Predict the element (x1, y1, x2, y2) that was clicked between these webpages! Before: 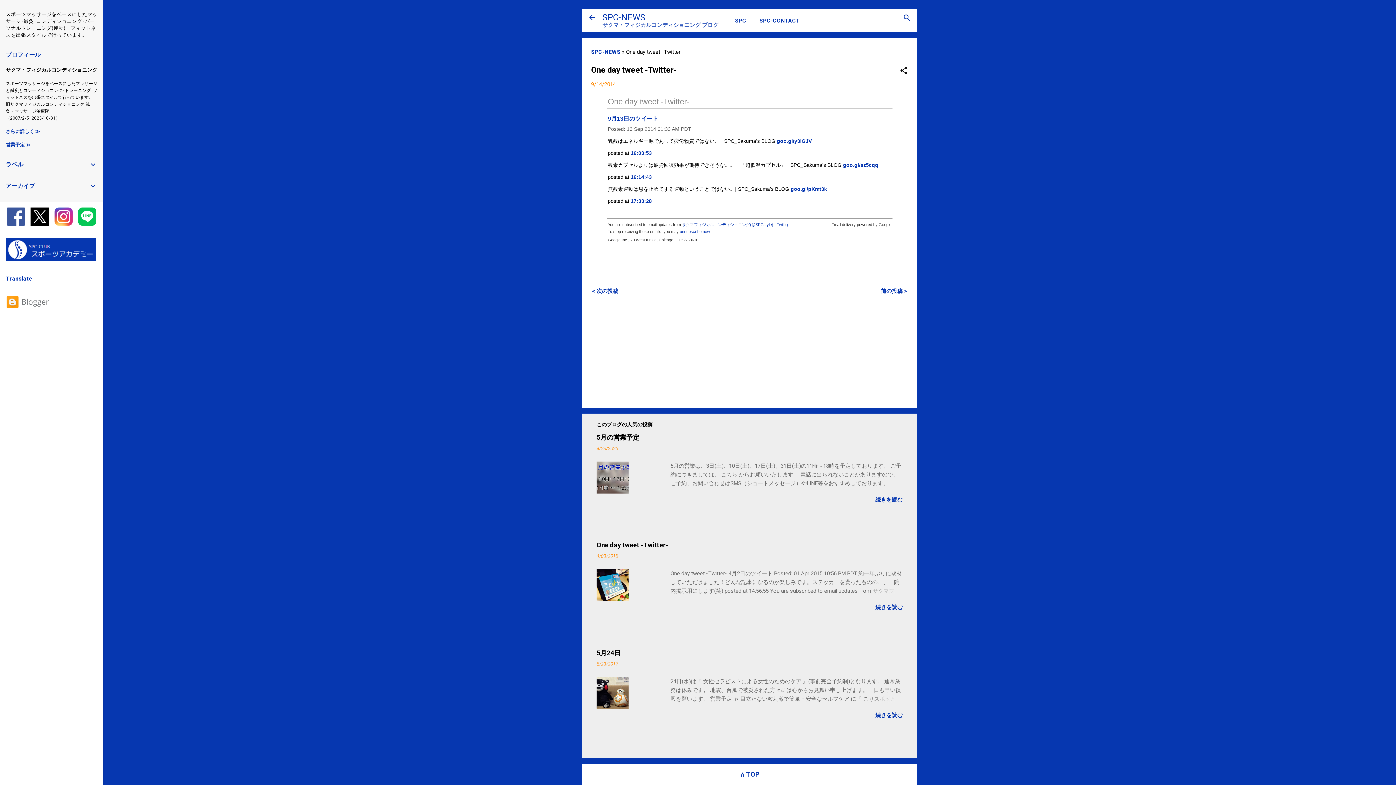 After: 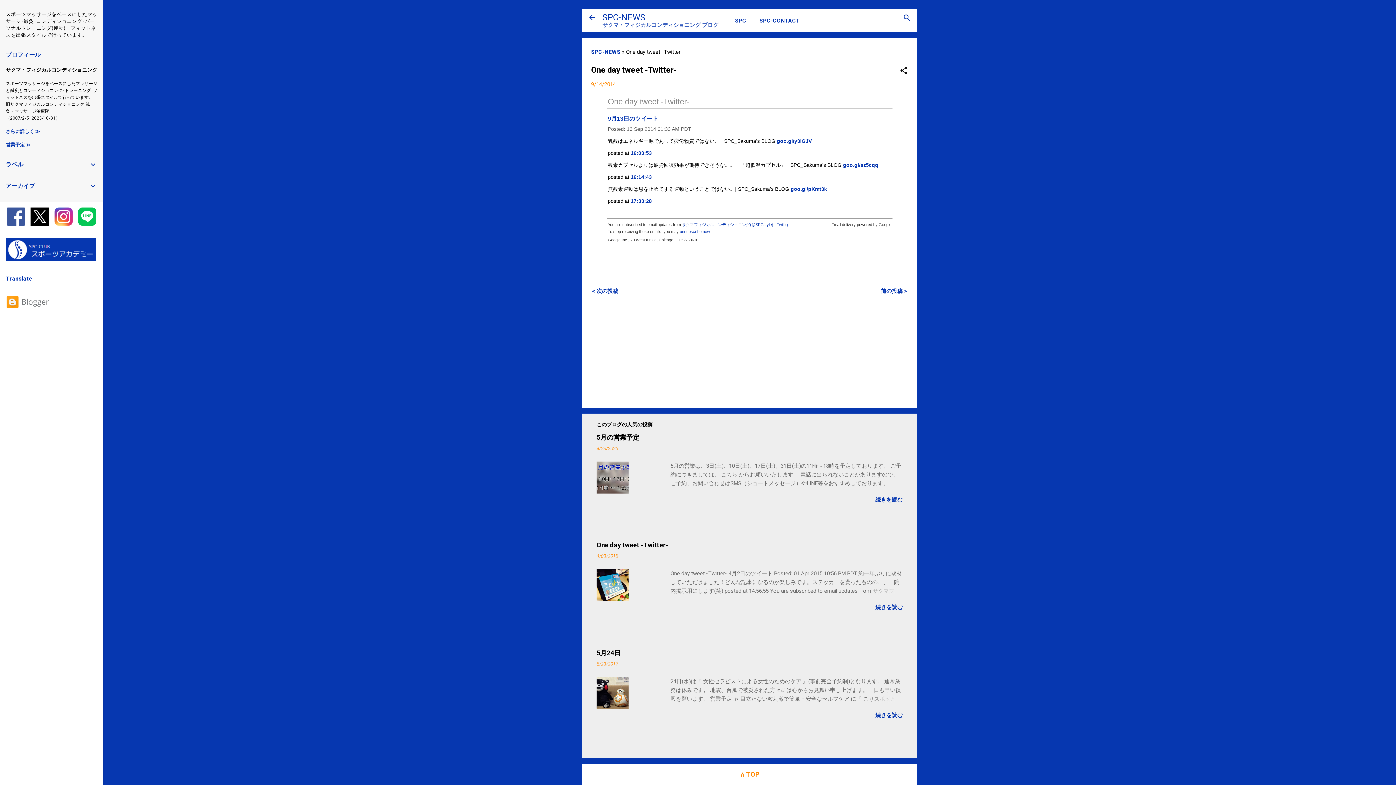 Action: label: ∧ TOP bbox: (740, 771, 759, 778)